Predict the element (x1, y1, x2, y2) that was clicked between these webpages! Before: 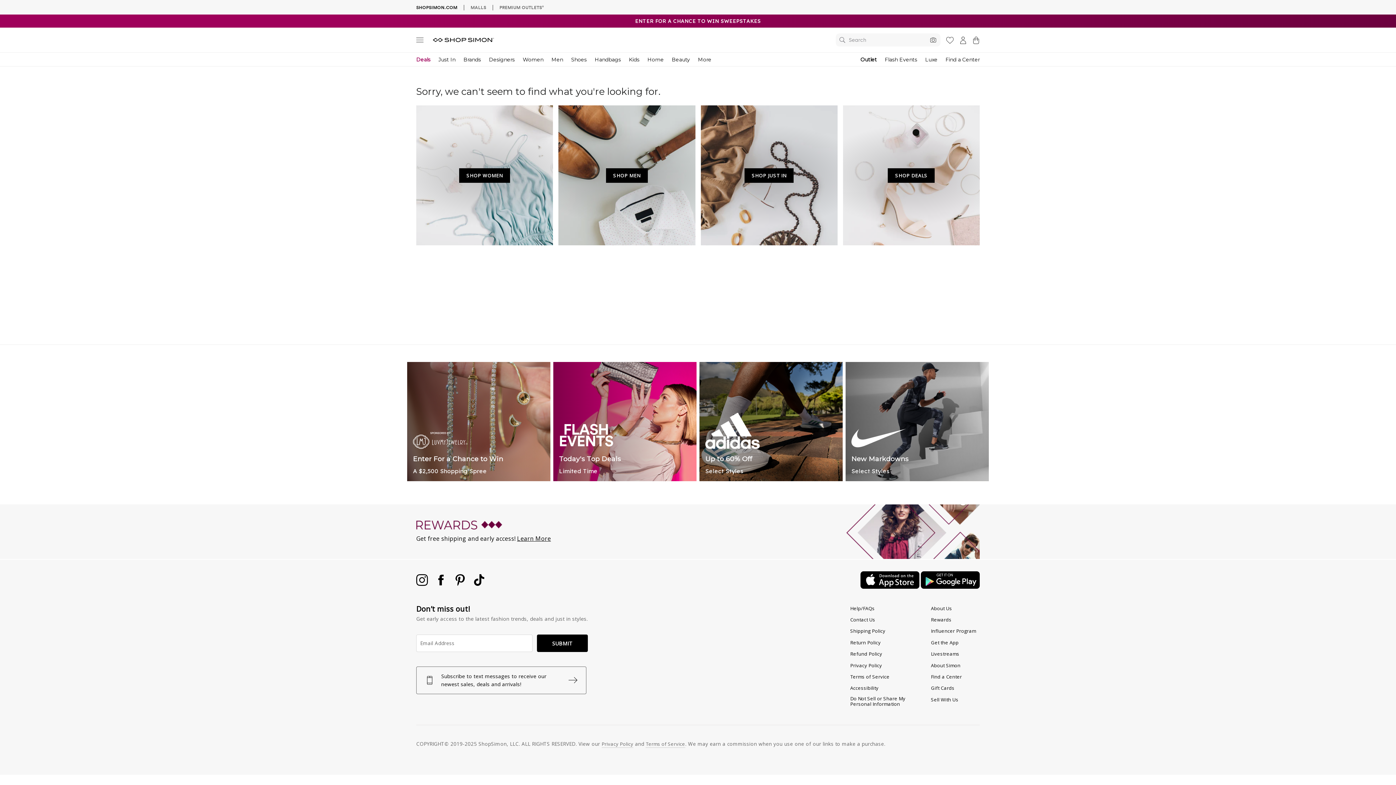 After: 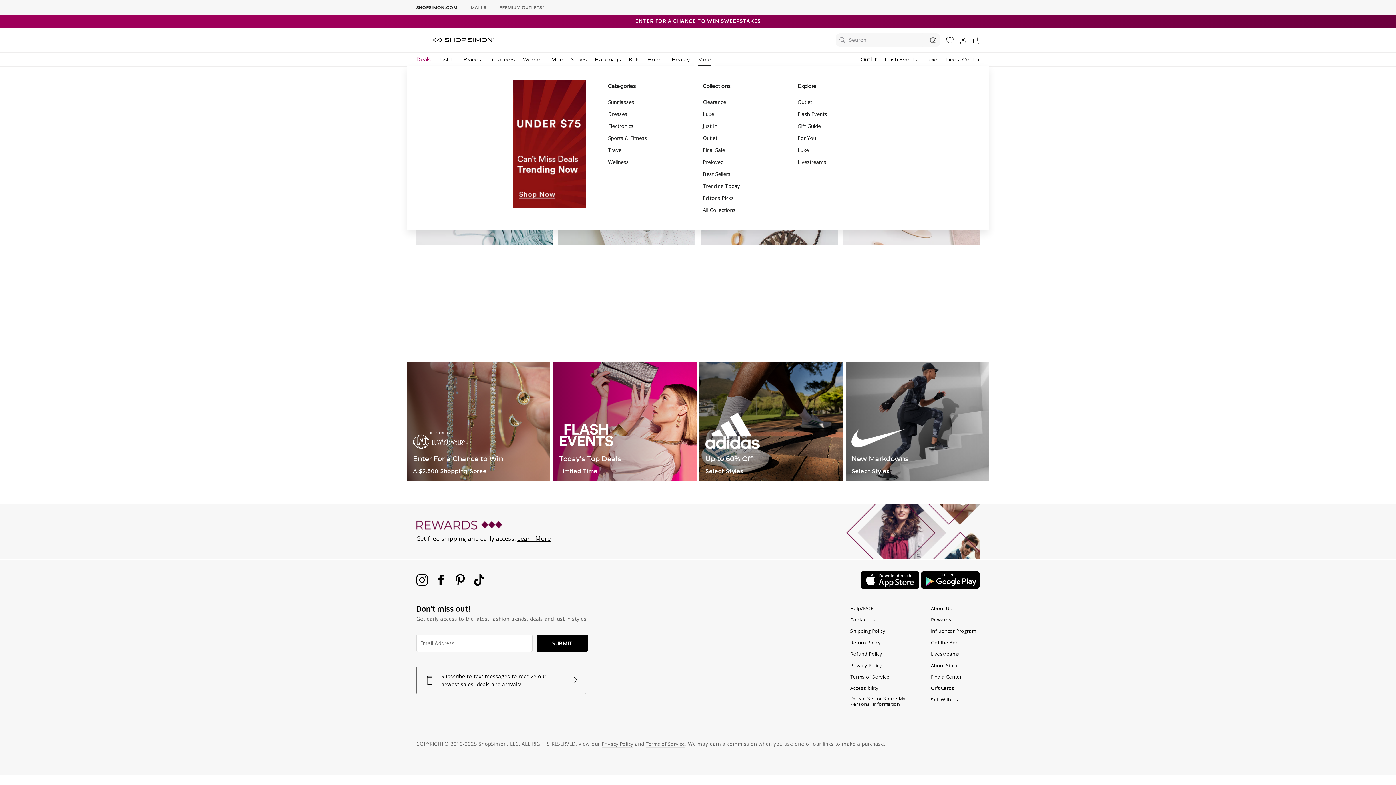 Action: bbox: (694, 52, 715, 66) label: More